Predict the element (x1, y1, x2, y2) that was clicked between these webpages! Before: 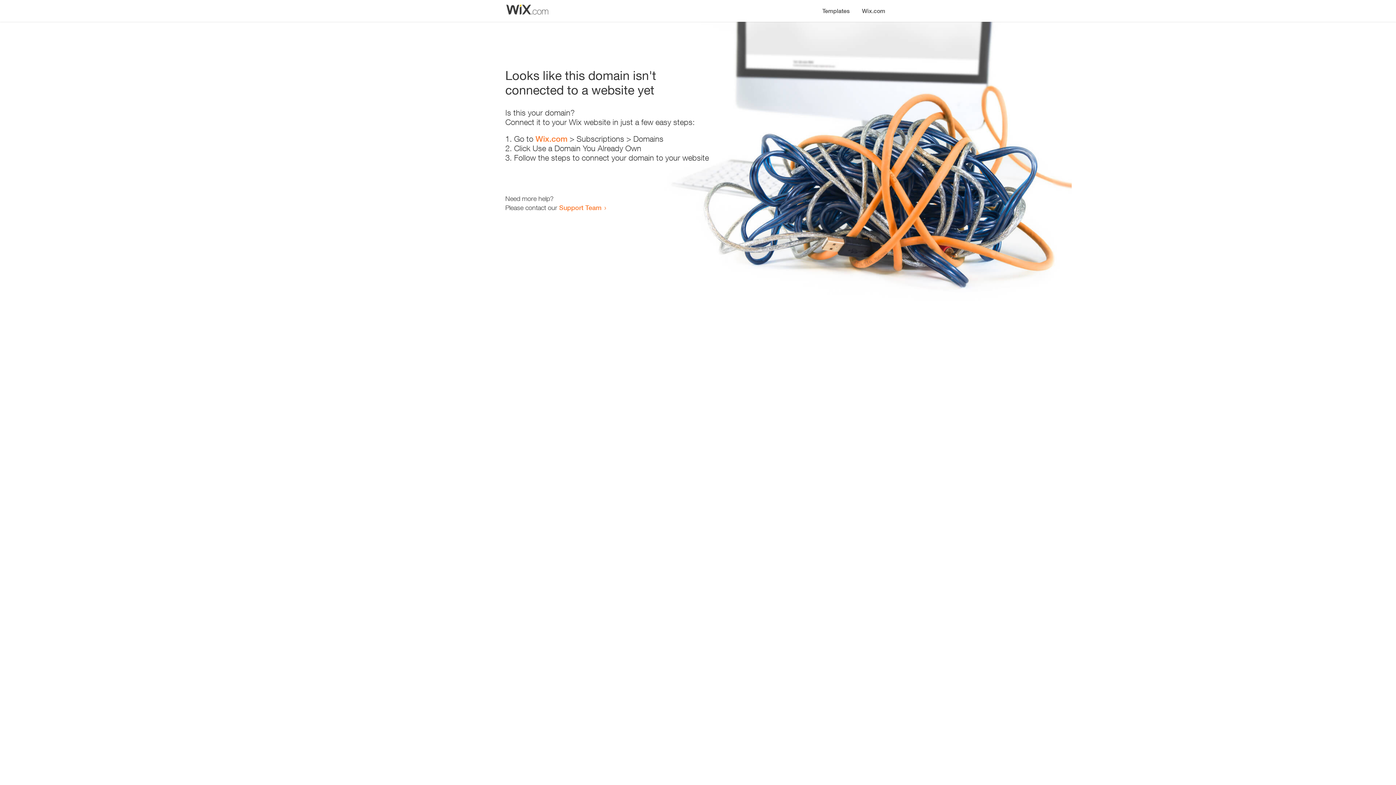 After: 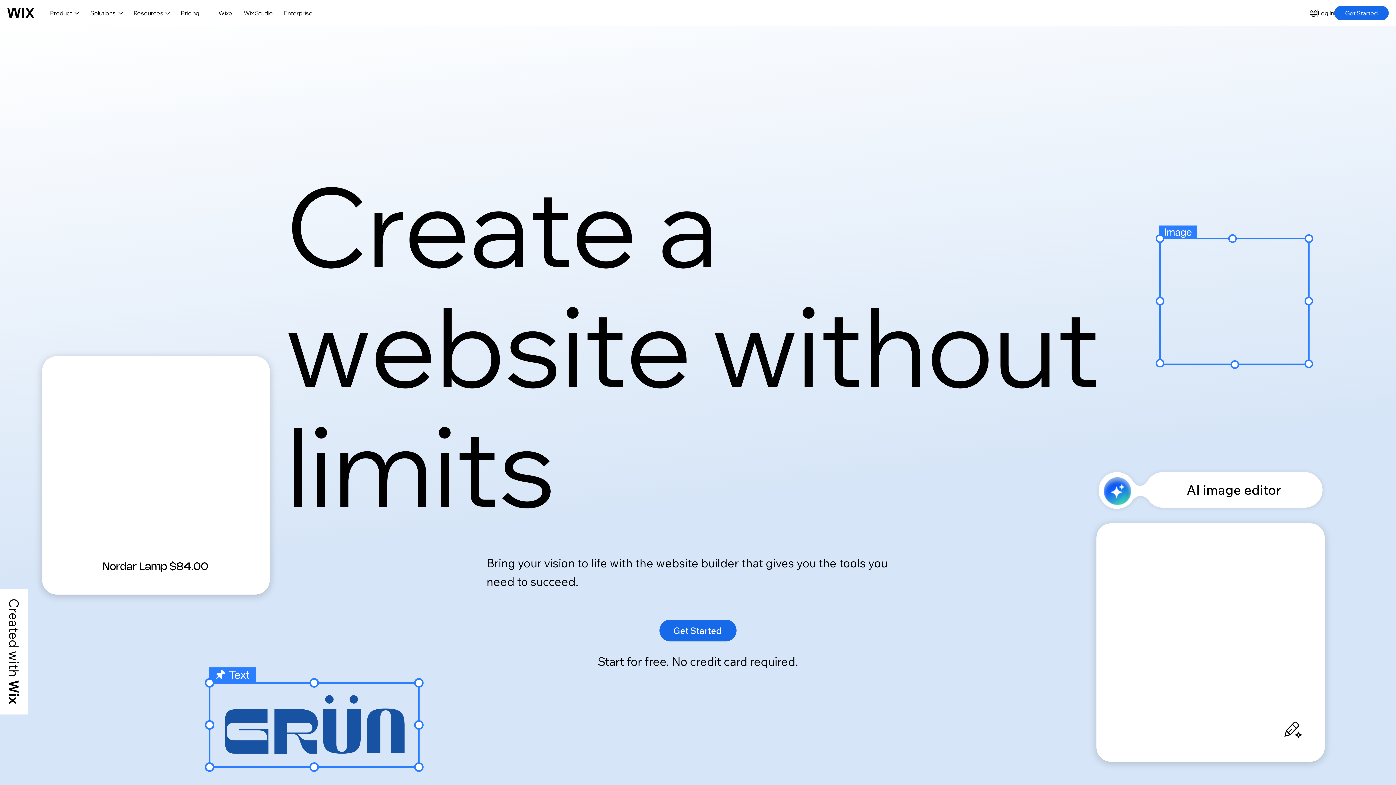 Action: label: Wix.com bbox: (535, 134, 567, 143)